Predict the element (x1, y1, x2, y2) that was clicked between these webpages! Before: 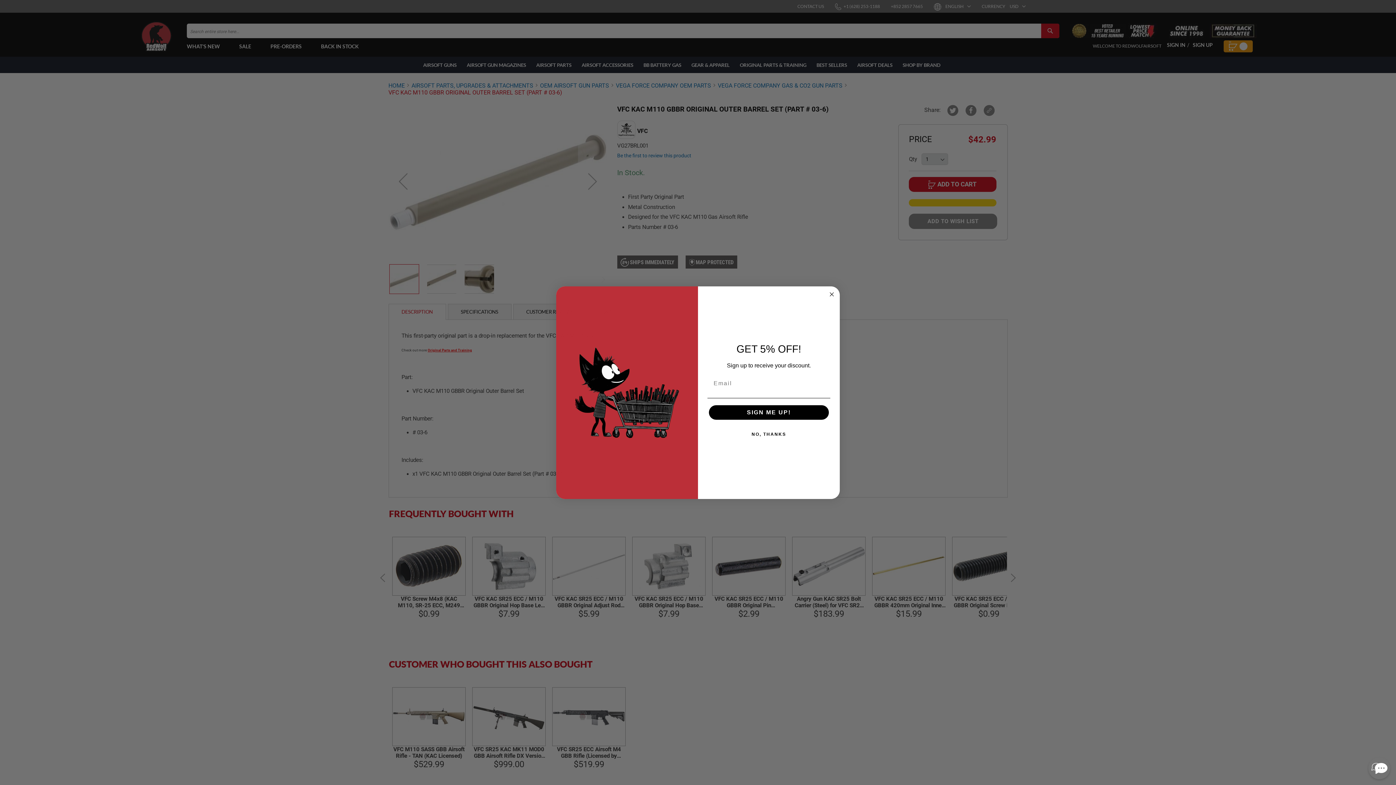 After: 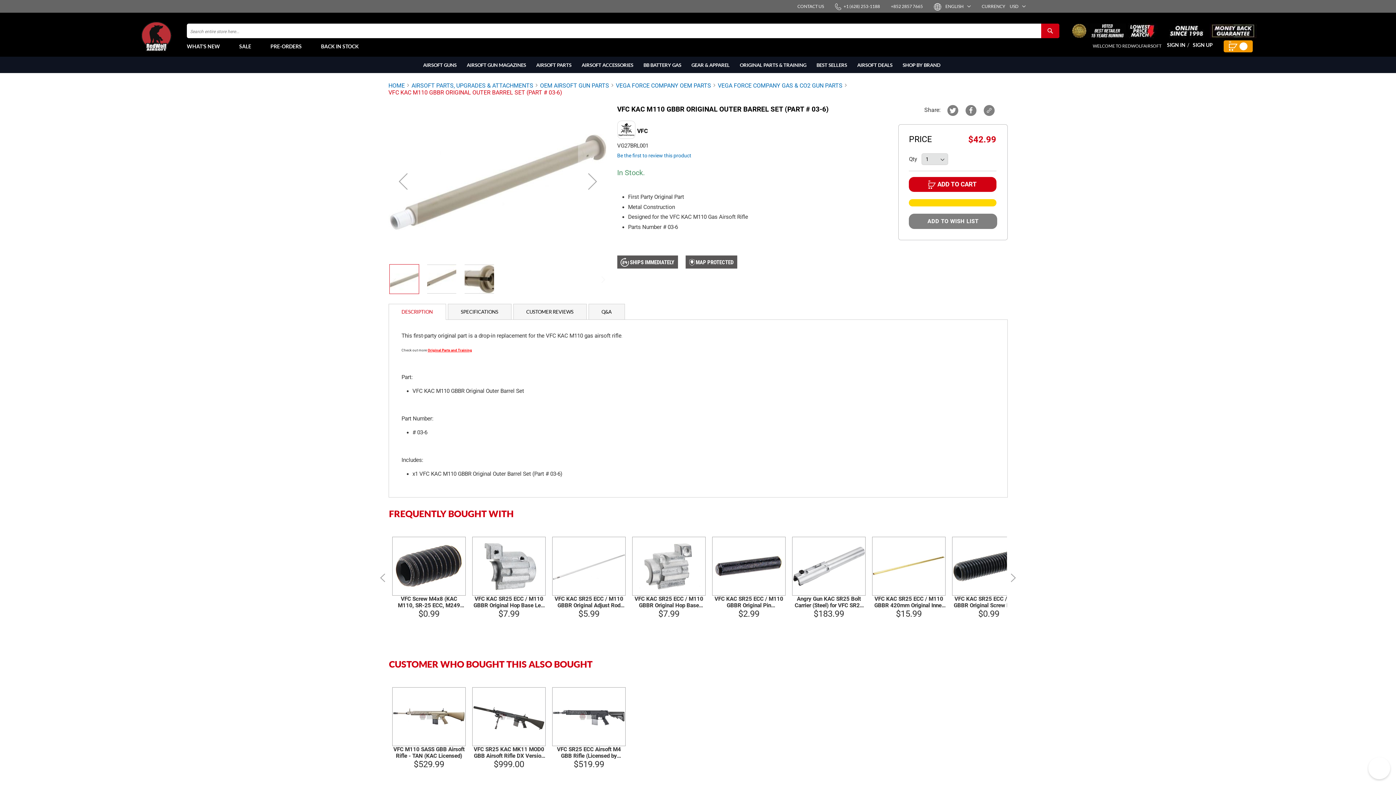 Action: label: NO, THANKS bbox: (707, 427, 830, 441)